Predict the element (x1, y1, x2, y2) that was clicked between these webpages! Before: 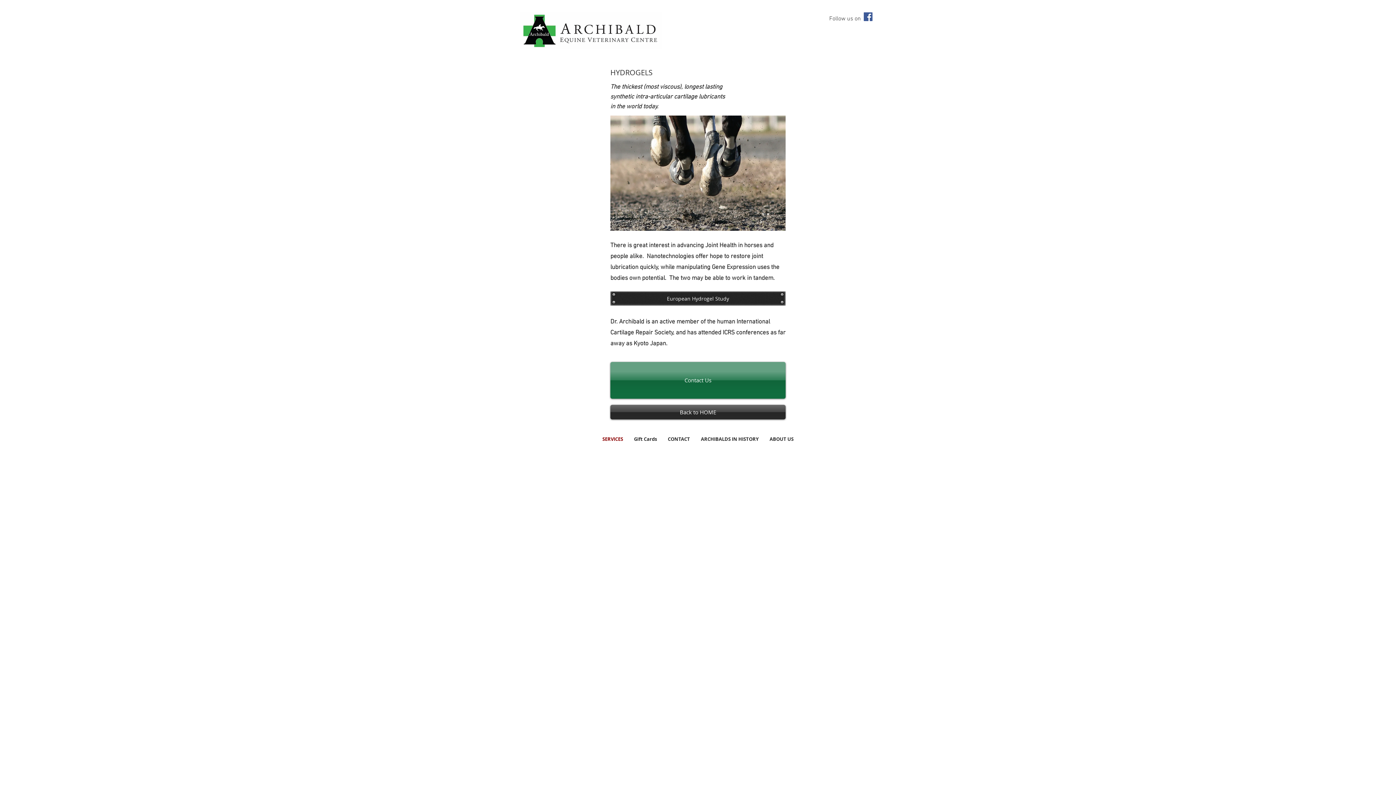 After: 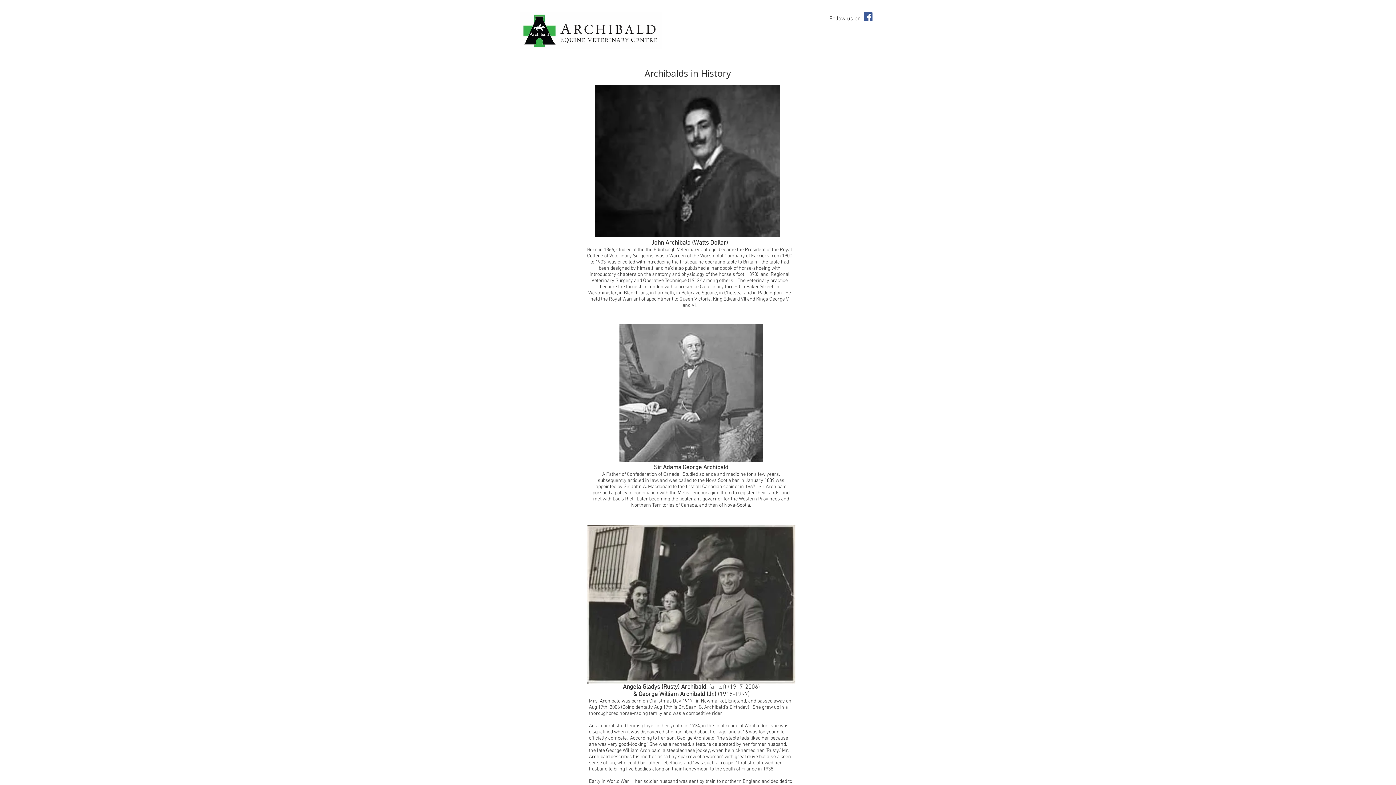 Action: bbox: (695, 432, 764, 446) label: ARCHIBALDS IN HISTORY